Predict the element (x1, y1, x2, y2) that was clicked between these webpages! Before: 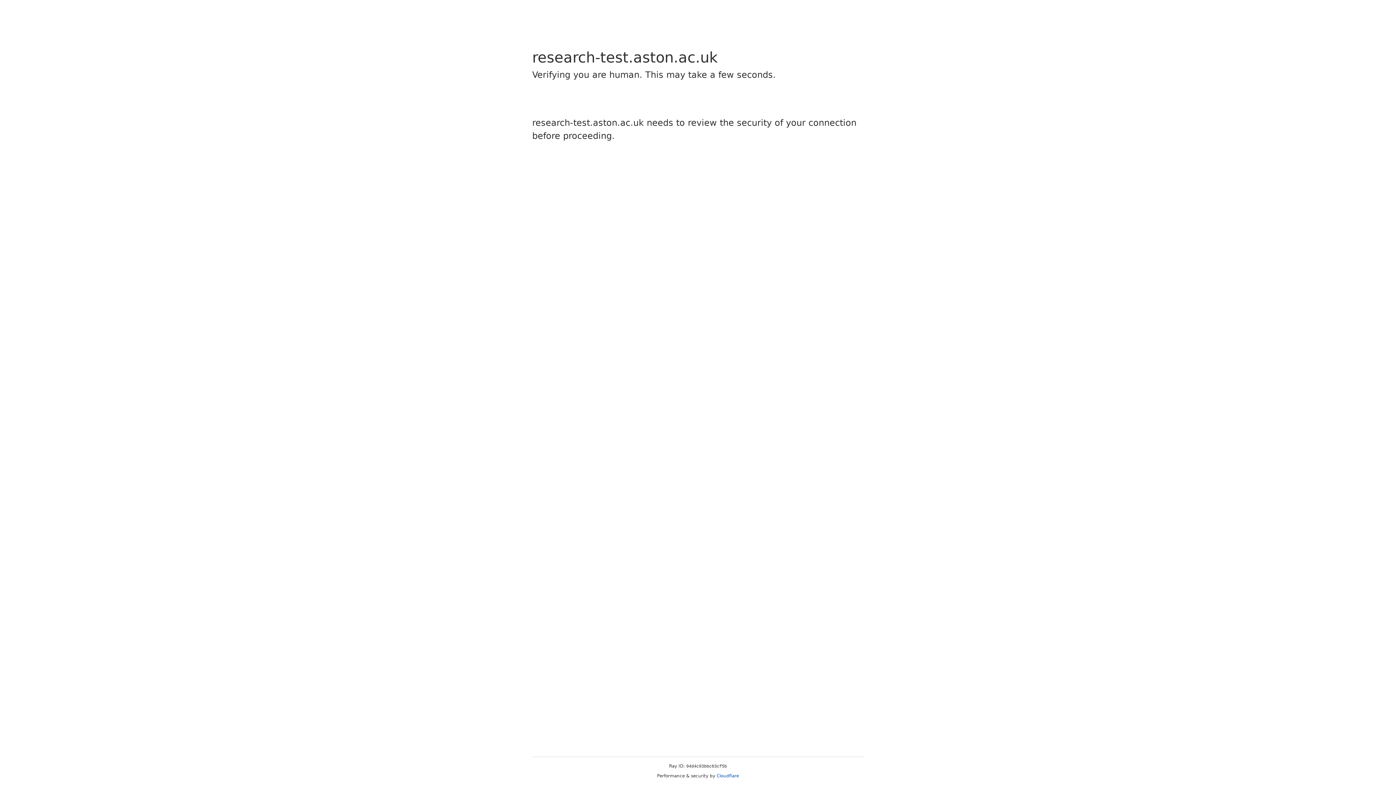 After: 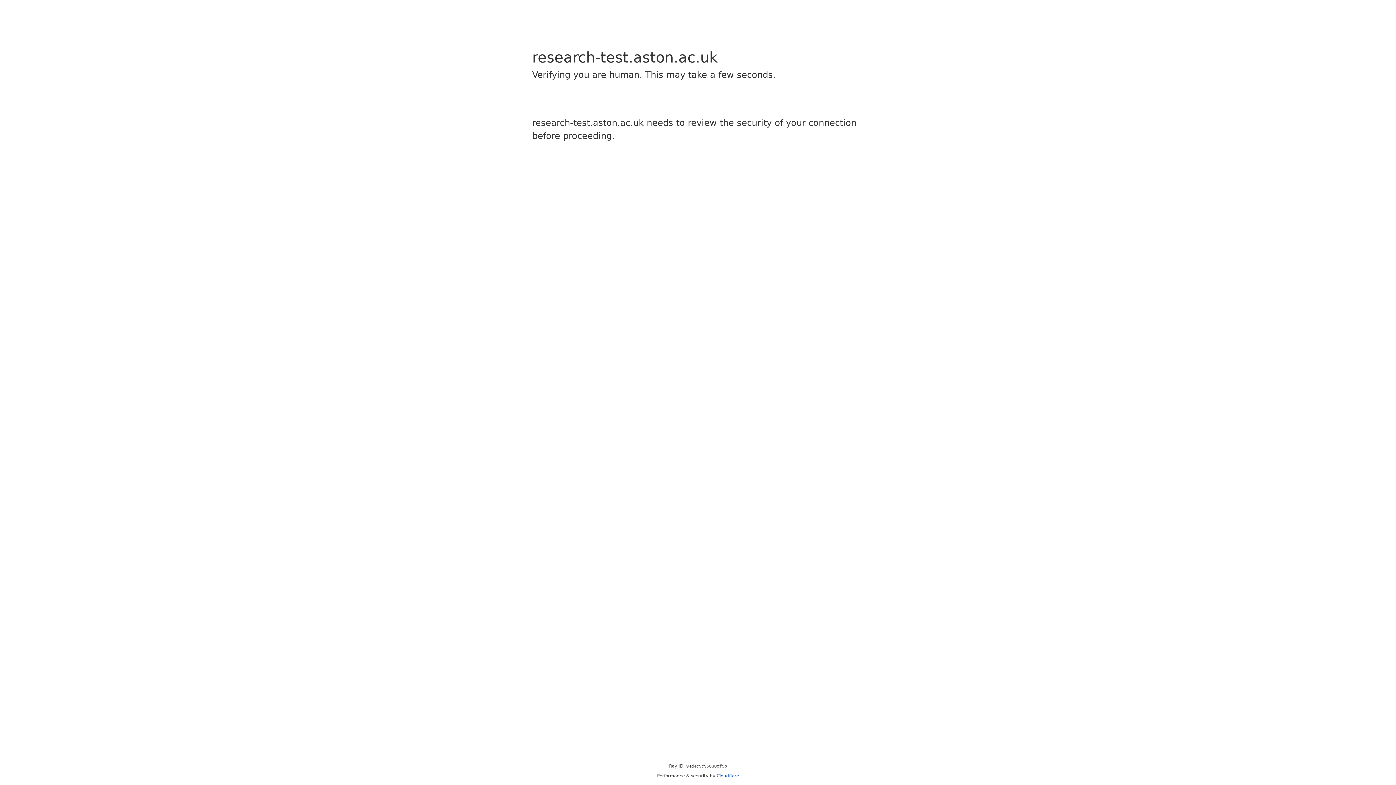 Action: bbox: (716, 773, 739, 778) label: Cloudflare